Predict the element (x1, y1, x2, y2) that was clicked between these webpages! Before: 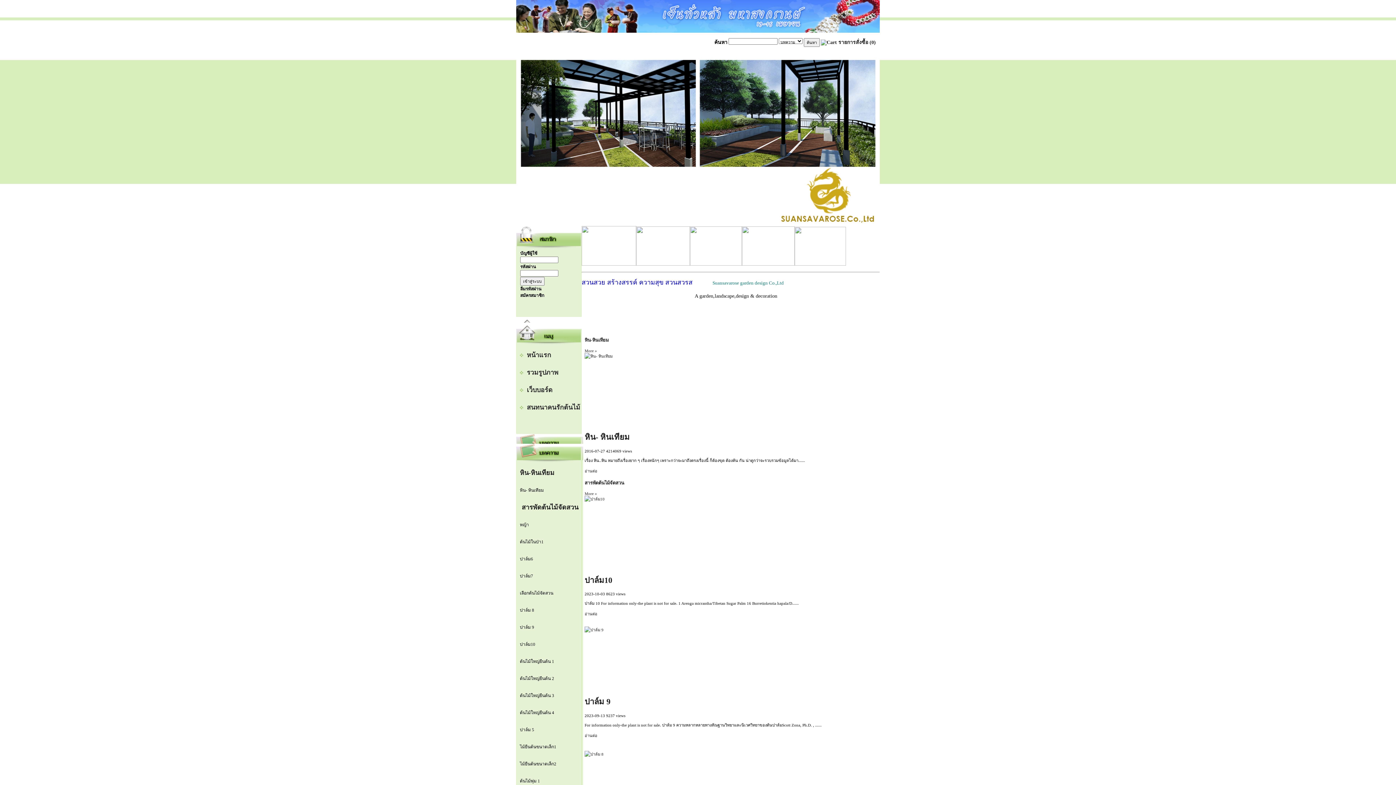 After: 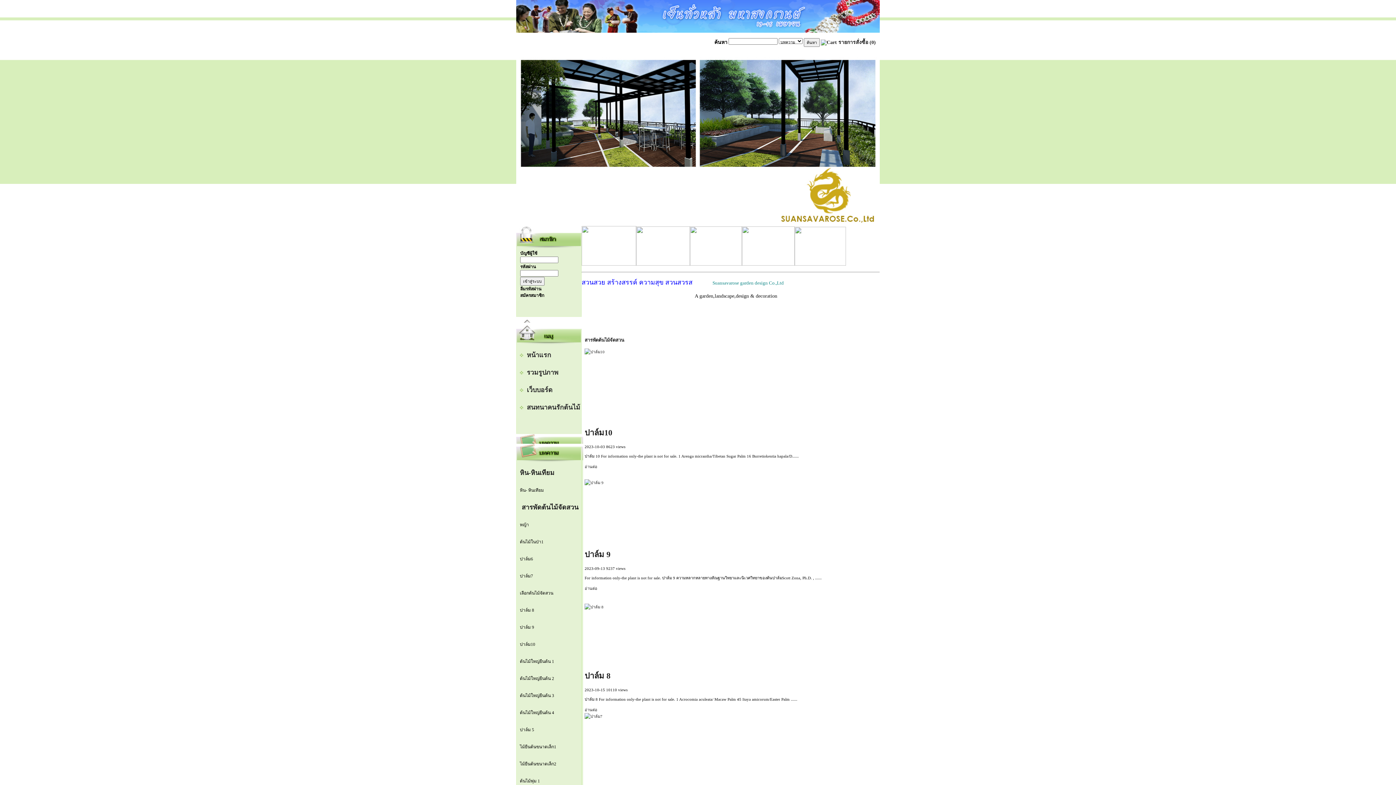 Action: label: More » bbox: (584, 491, 597, 495)